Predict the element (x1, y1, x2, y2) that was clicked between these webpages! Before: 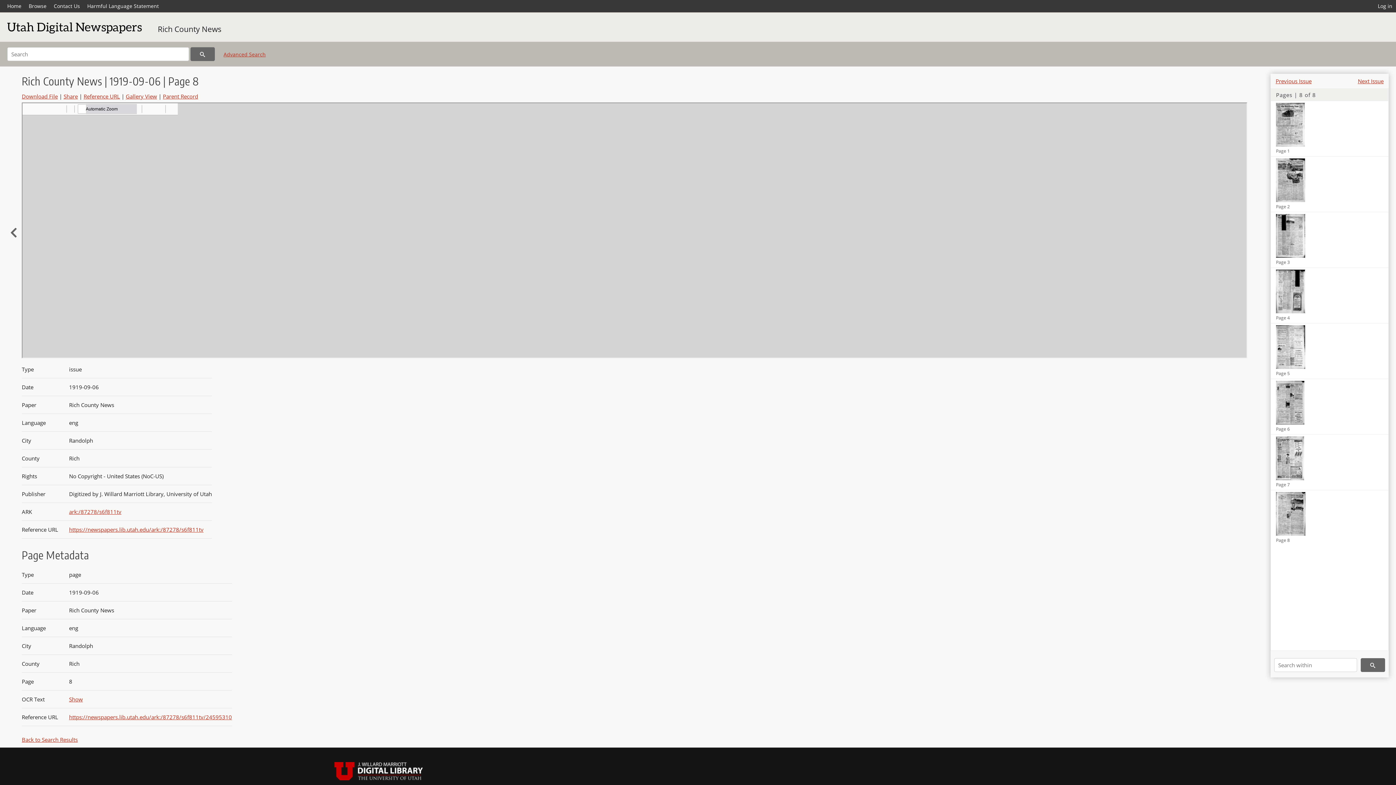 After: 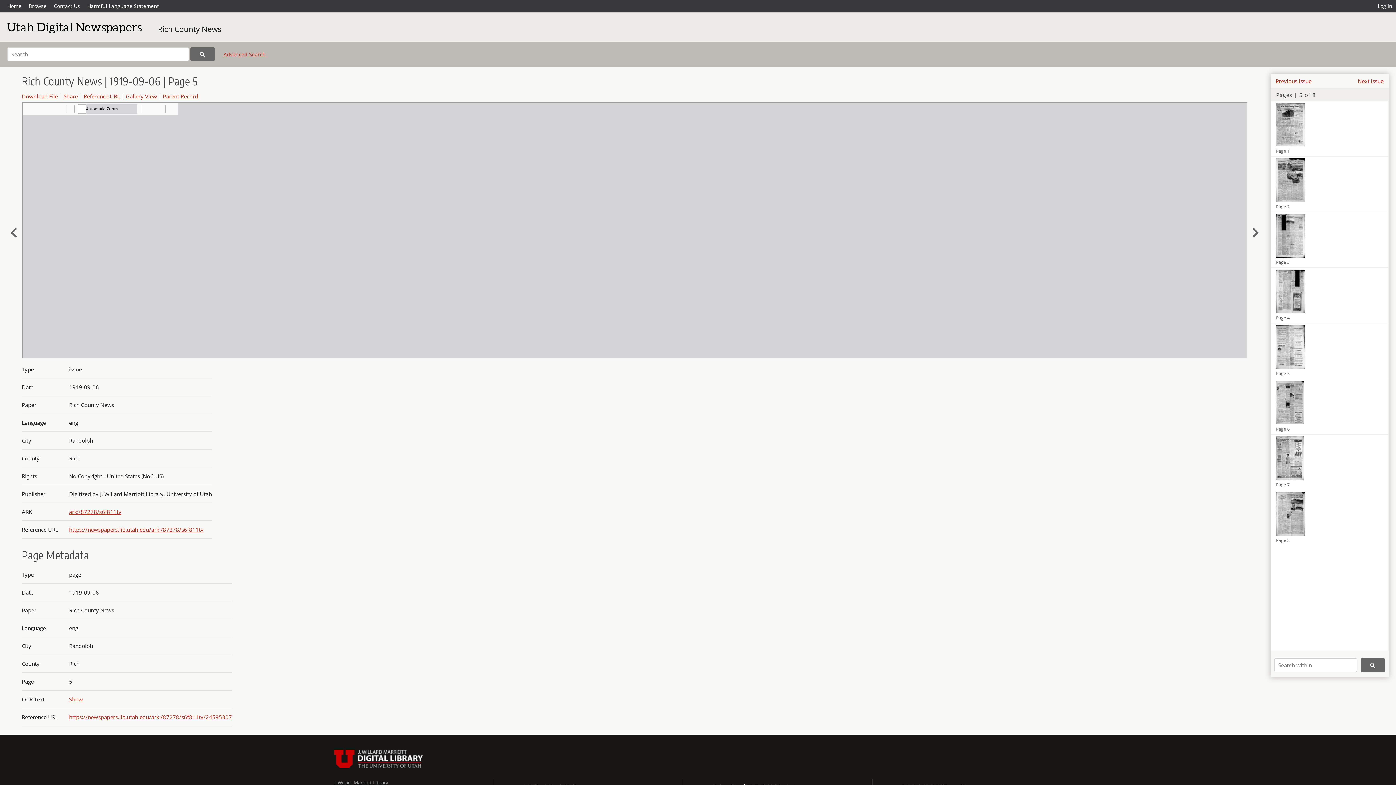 Action: bbox: (1271, 323, 1388, 378) label: Page 5